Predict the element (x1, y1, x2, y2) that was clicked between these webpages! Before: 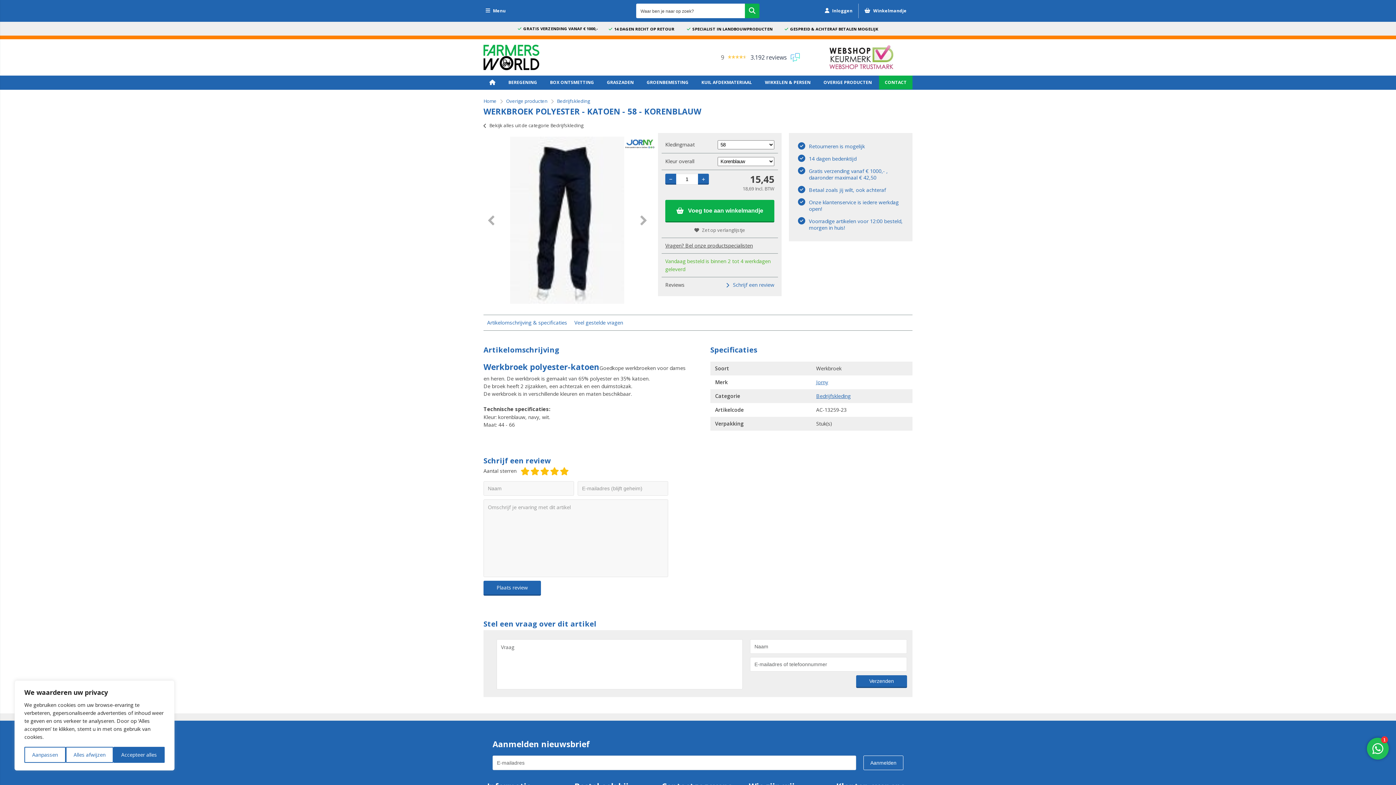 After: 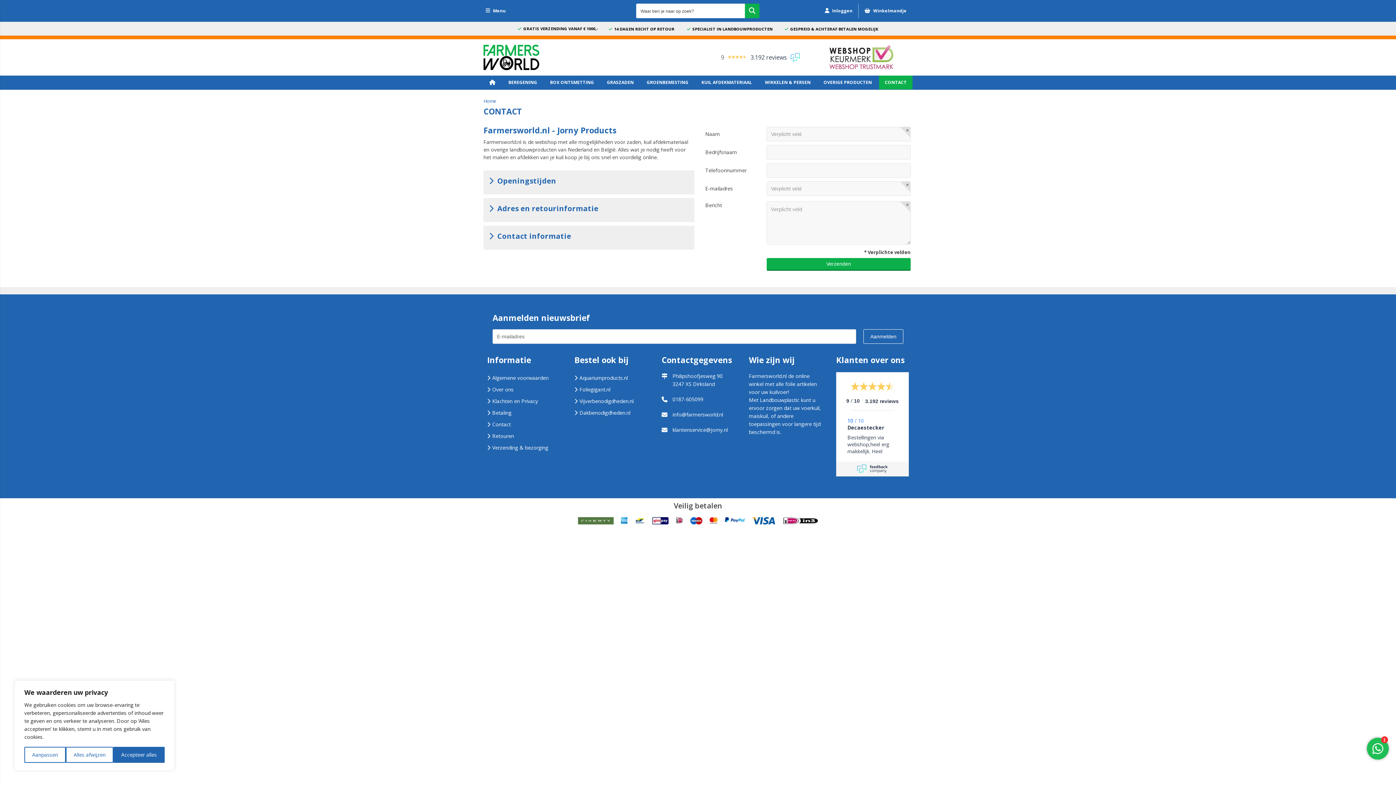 Action: bbox: (879, 75, 912, 89) label: CONTACT